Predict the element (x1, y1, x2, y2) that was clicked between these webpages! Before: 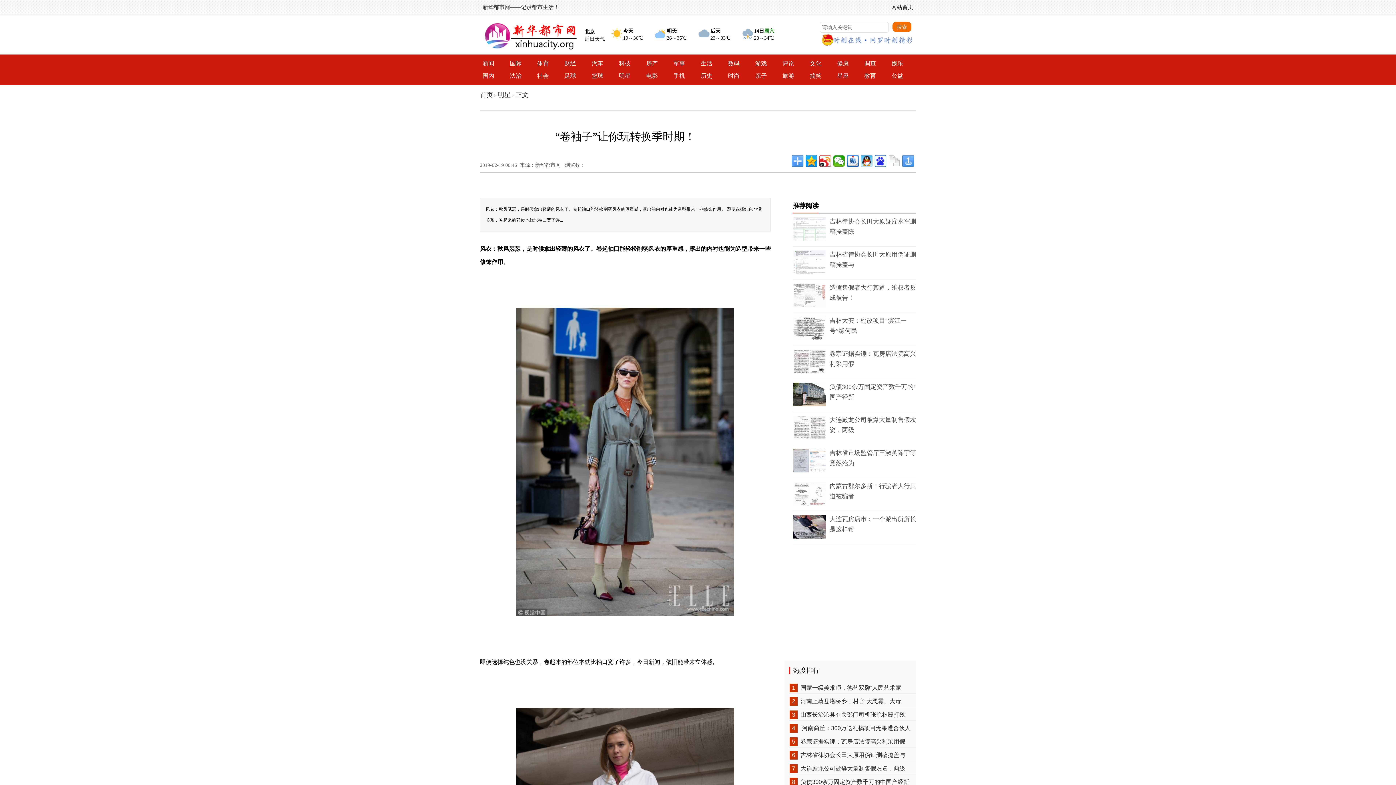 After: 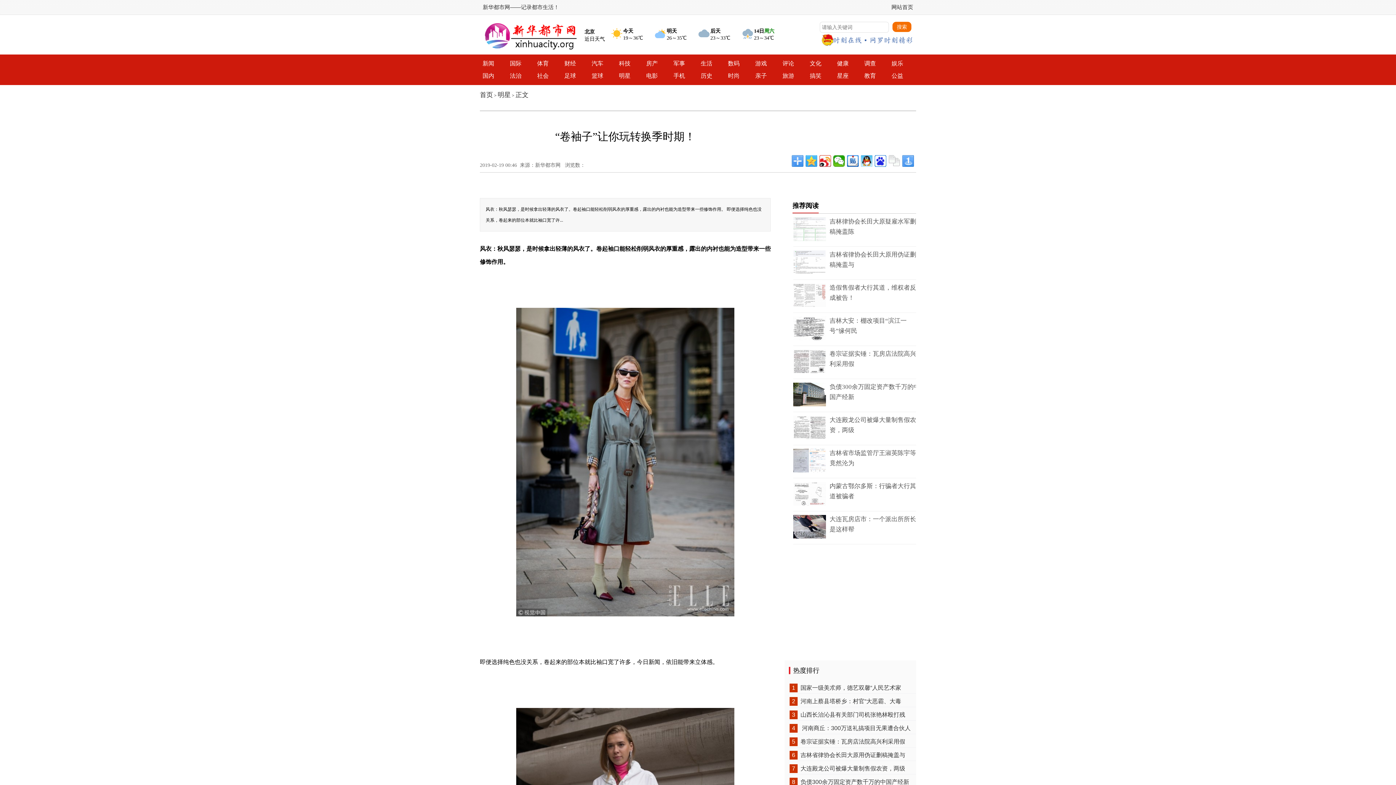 Action: bbox: (805, 155, 817, 166)